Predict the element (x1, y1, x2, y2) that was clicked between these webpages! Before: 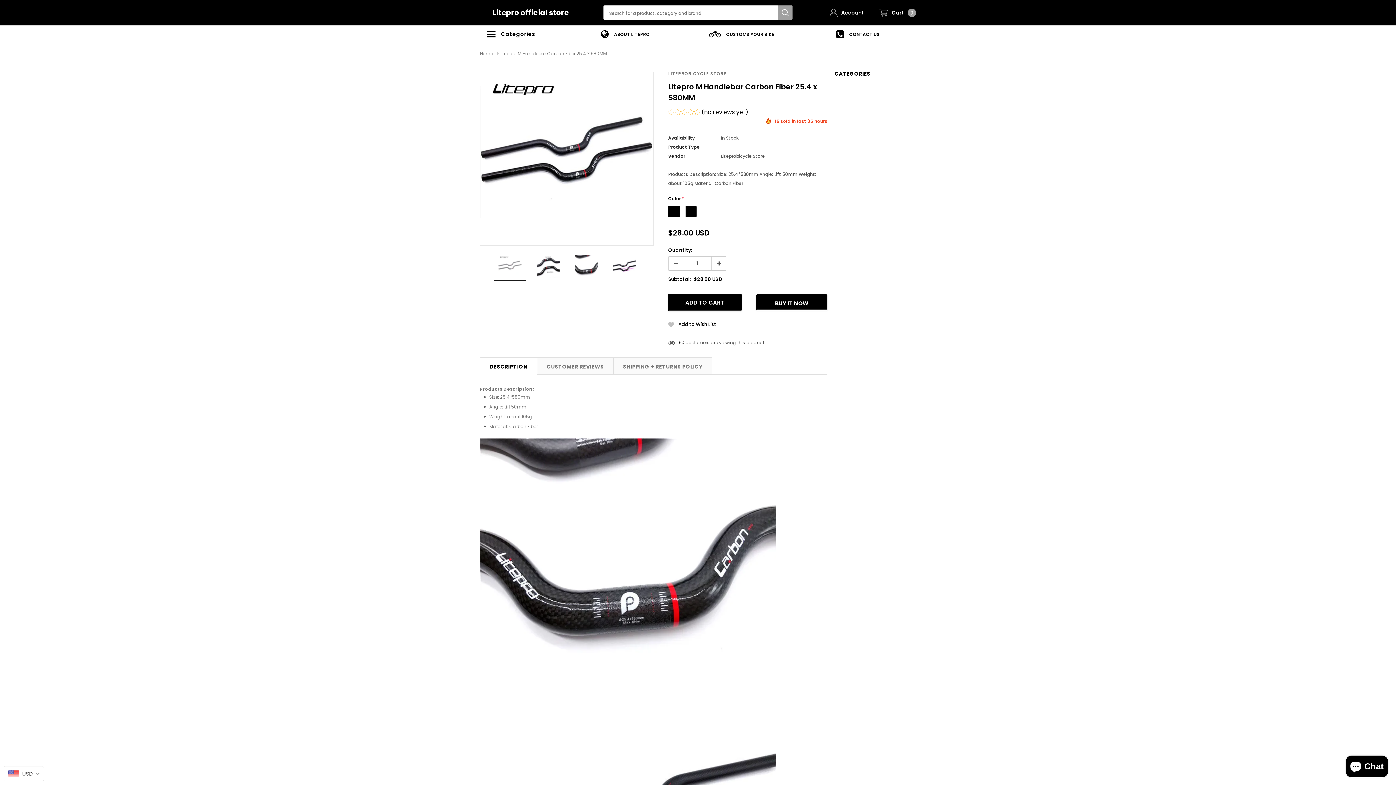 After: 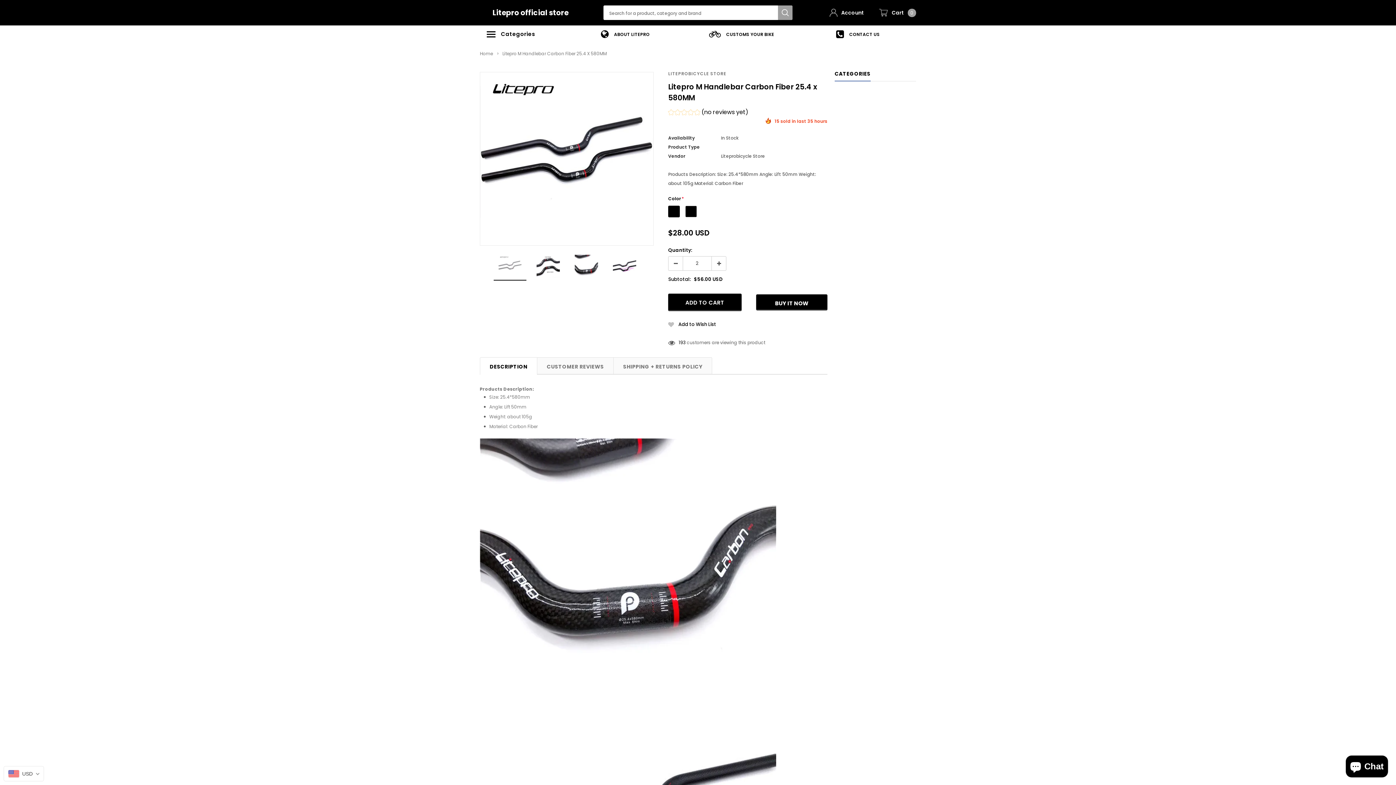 Action: bbox: (712, 256, 726, 270)